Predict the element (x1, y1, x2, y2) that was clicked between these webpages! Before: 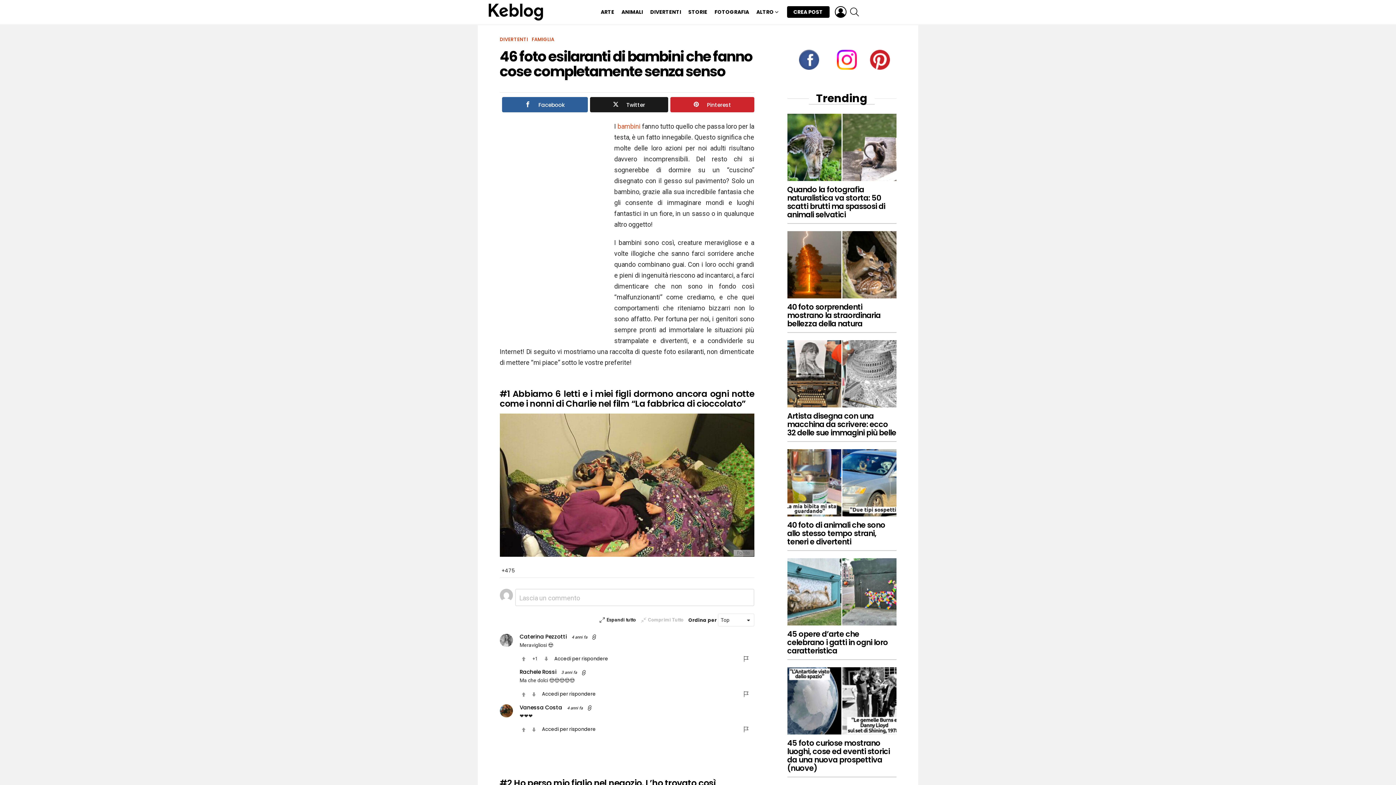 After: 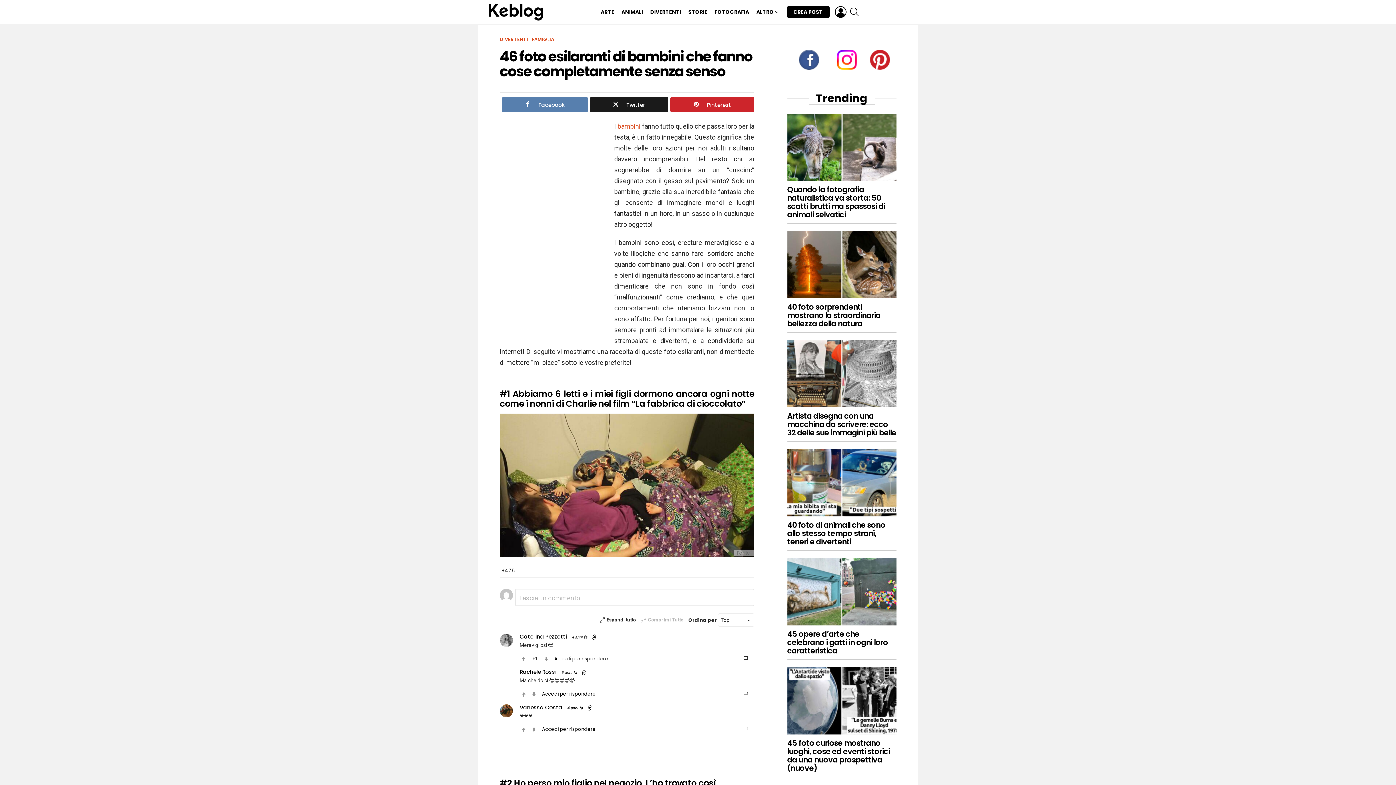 Action: label: Facebook bbox: (502, 97, 587, 112)